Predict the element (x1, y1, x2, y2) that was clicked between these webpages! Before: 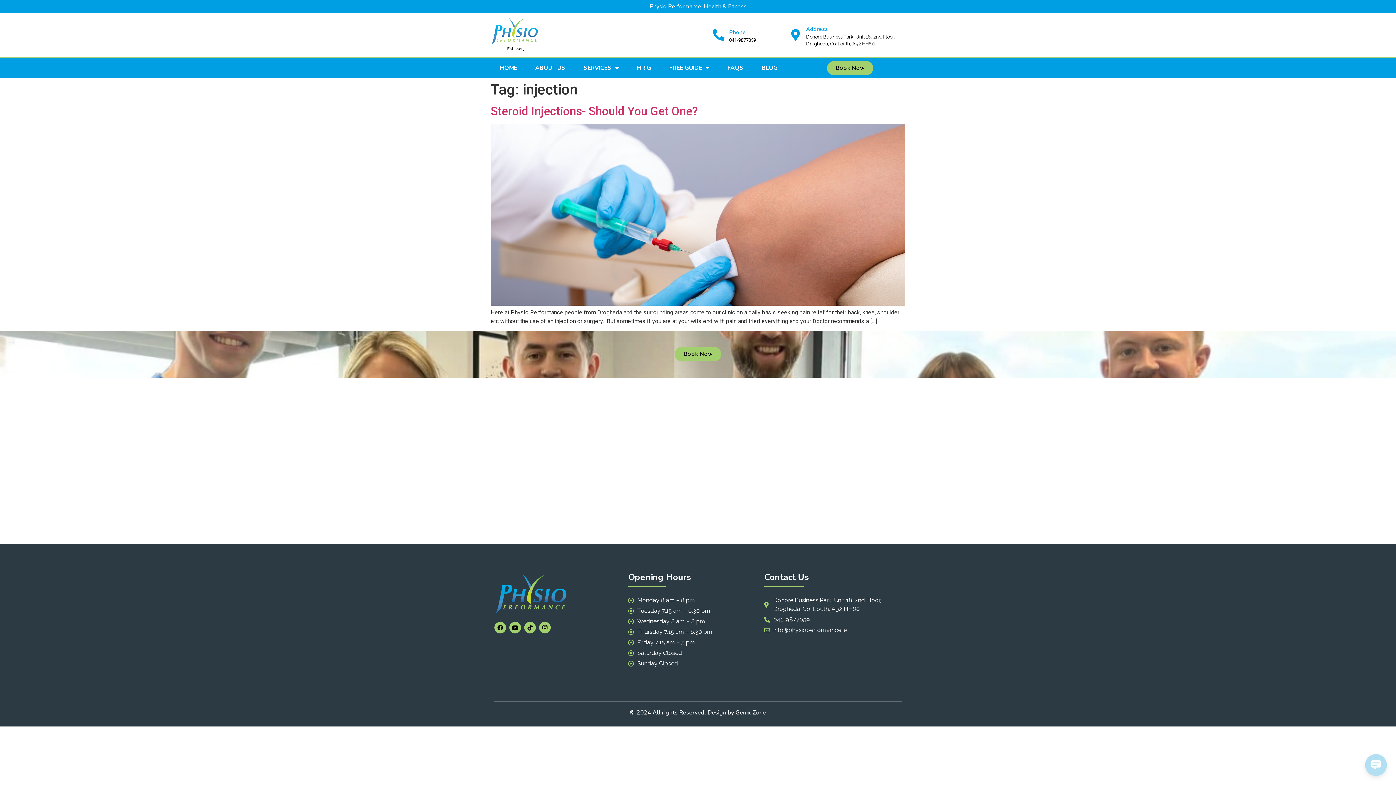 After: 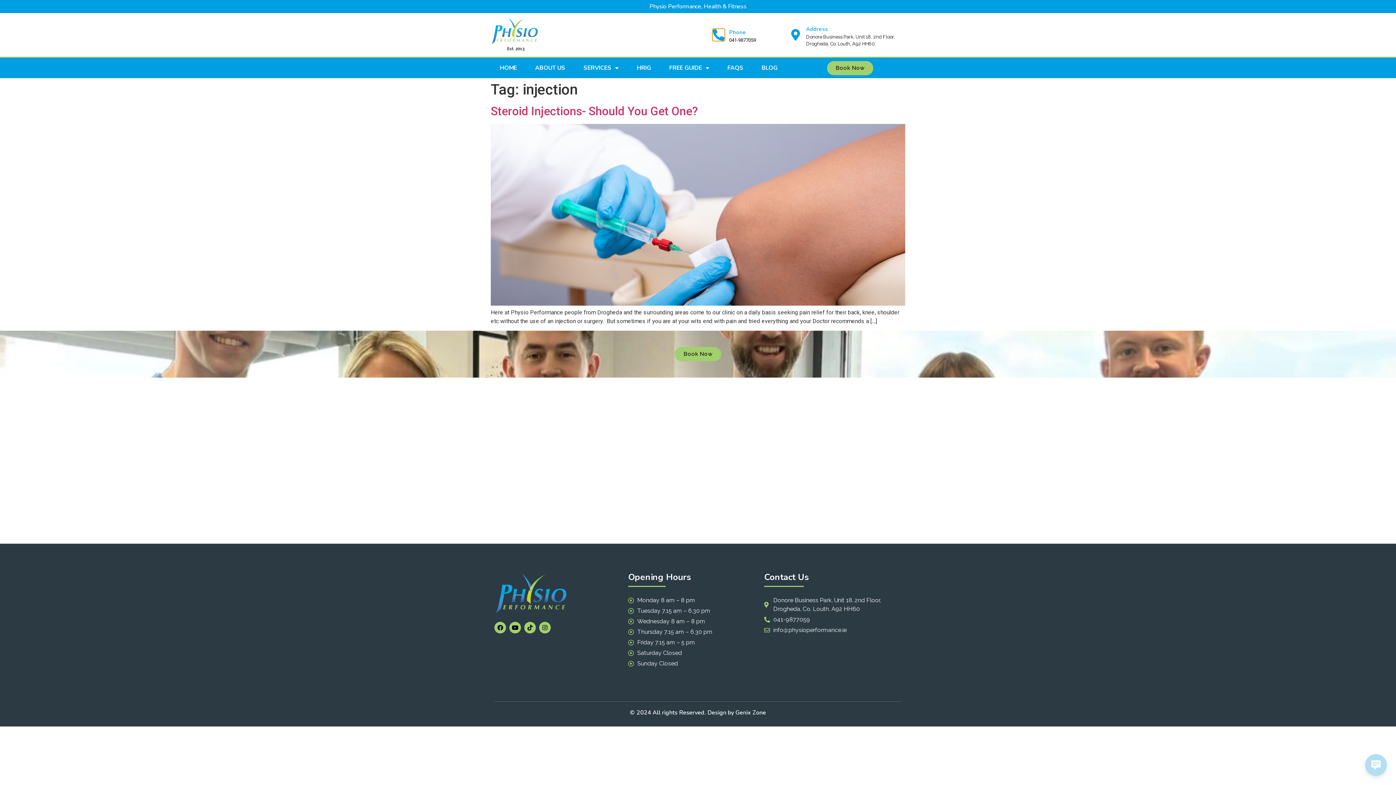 Action: label: Phone bbox: (713, 29, 724, 40)